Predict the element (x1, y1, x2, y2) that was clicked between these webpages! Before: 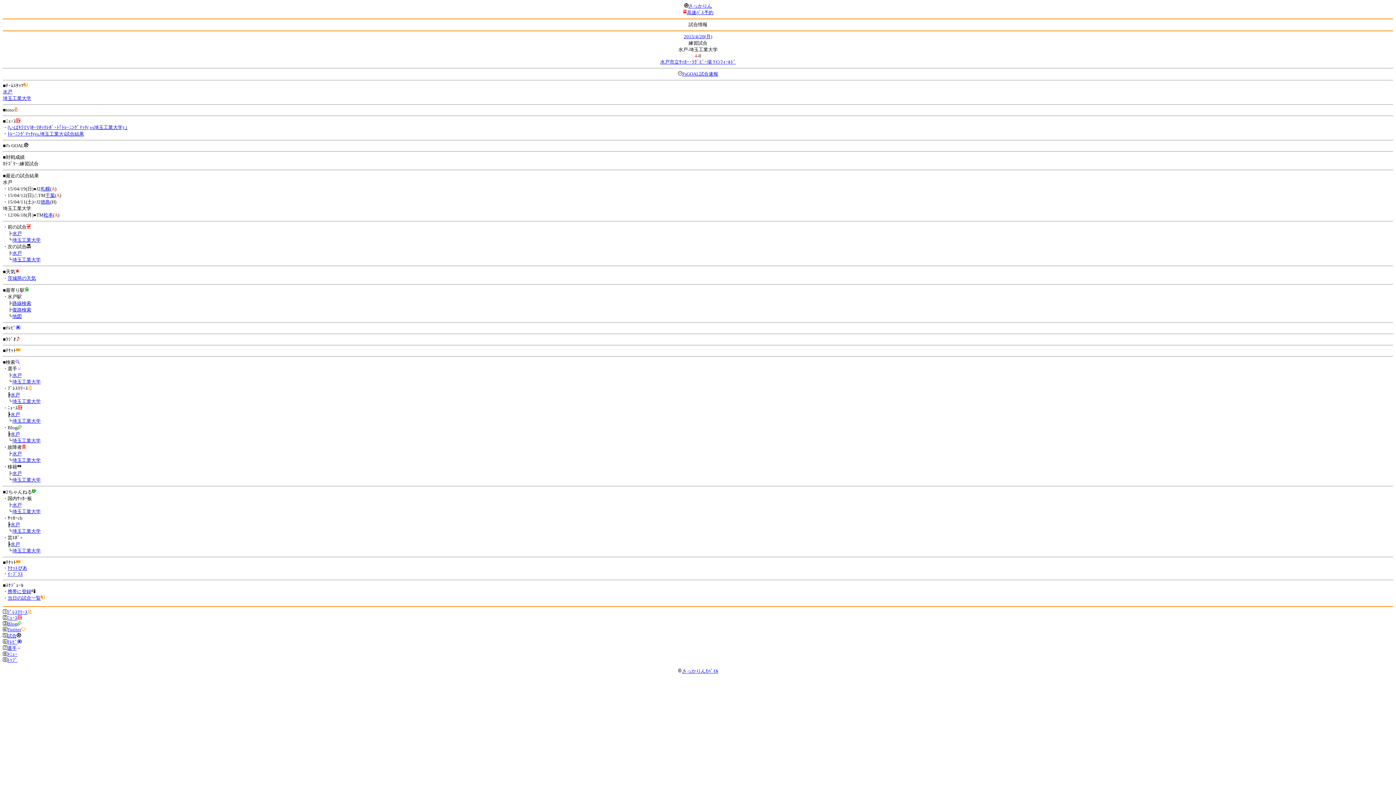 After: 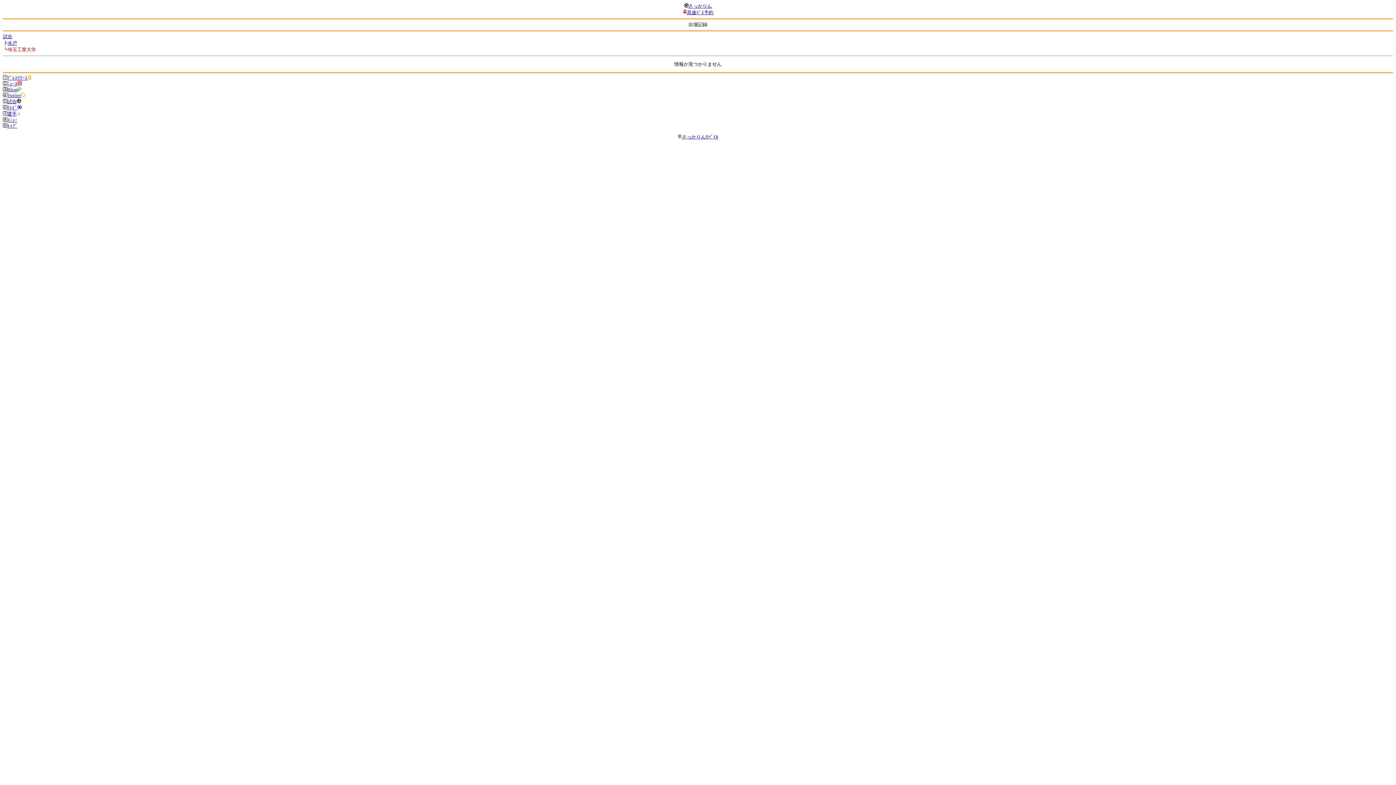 Action: label: 埼玉工業大学 bbox: (2, 95, 31, 101)